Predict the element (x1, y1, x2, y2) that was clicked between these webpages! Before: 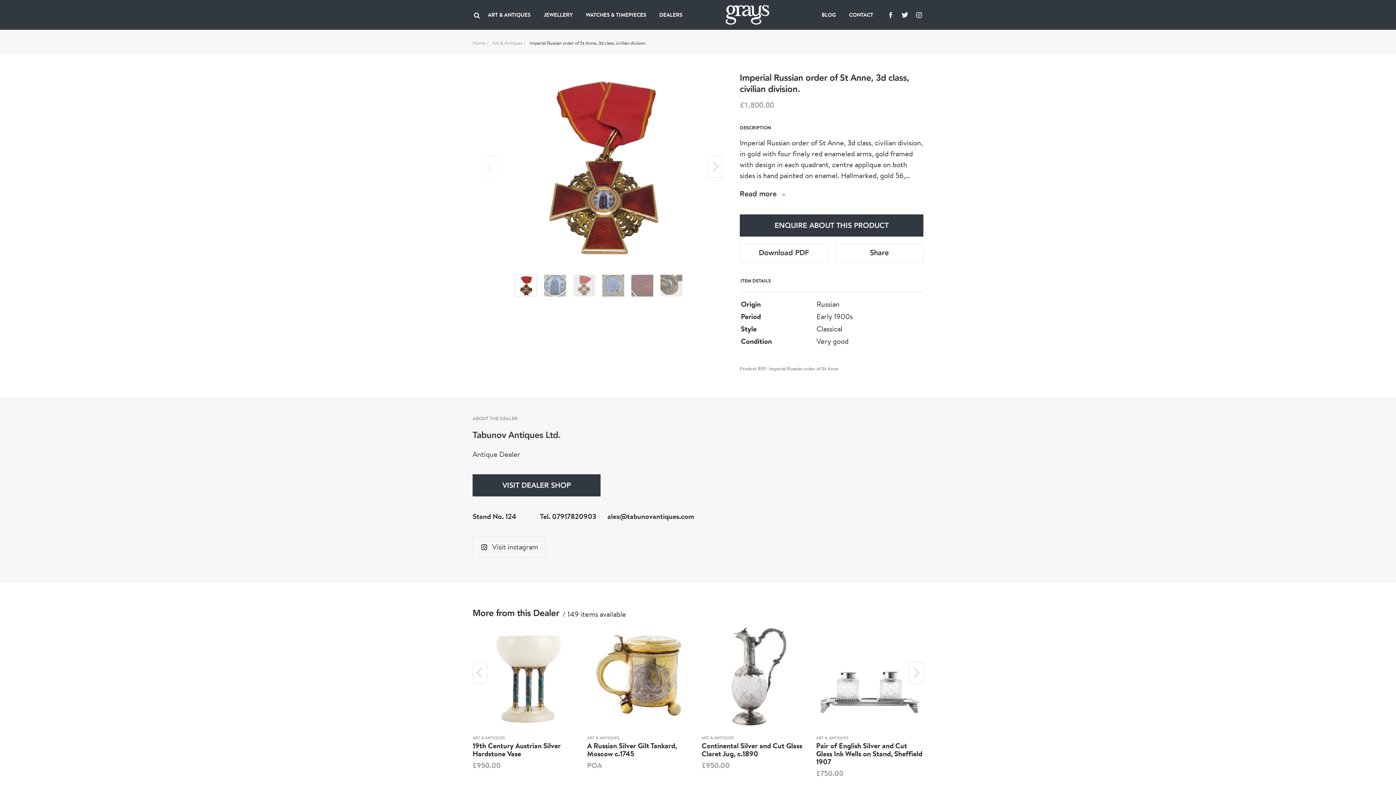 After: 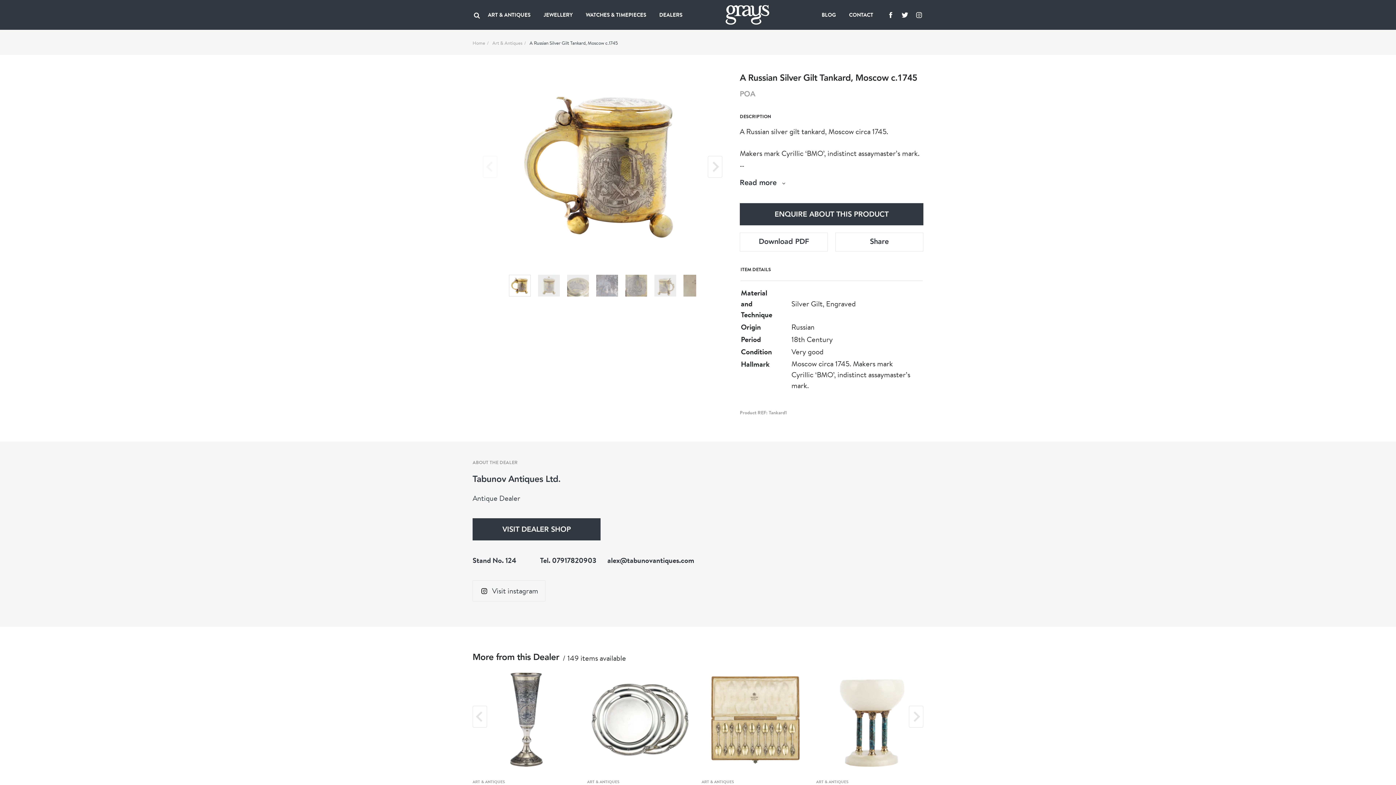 Action: bbox: (587, 621, 694, 785) label: ART & ANTIQUES

A Russian Silver Gilt Tankard, Moscow c.1745

POA